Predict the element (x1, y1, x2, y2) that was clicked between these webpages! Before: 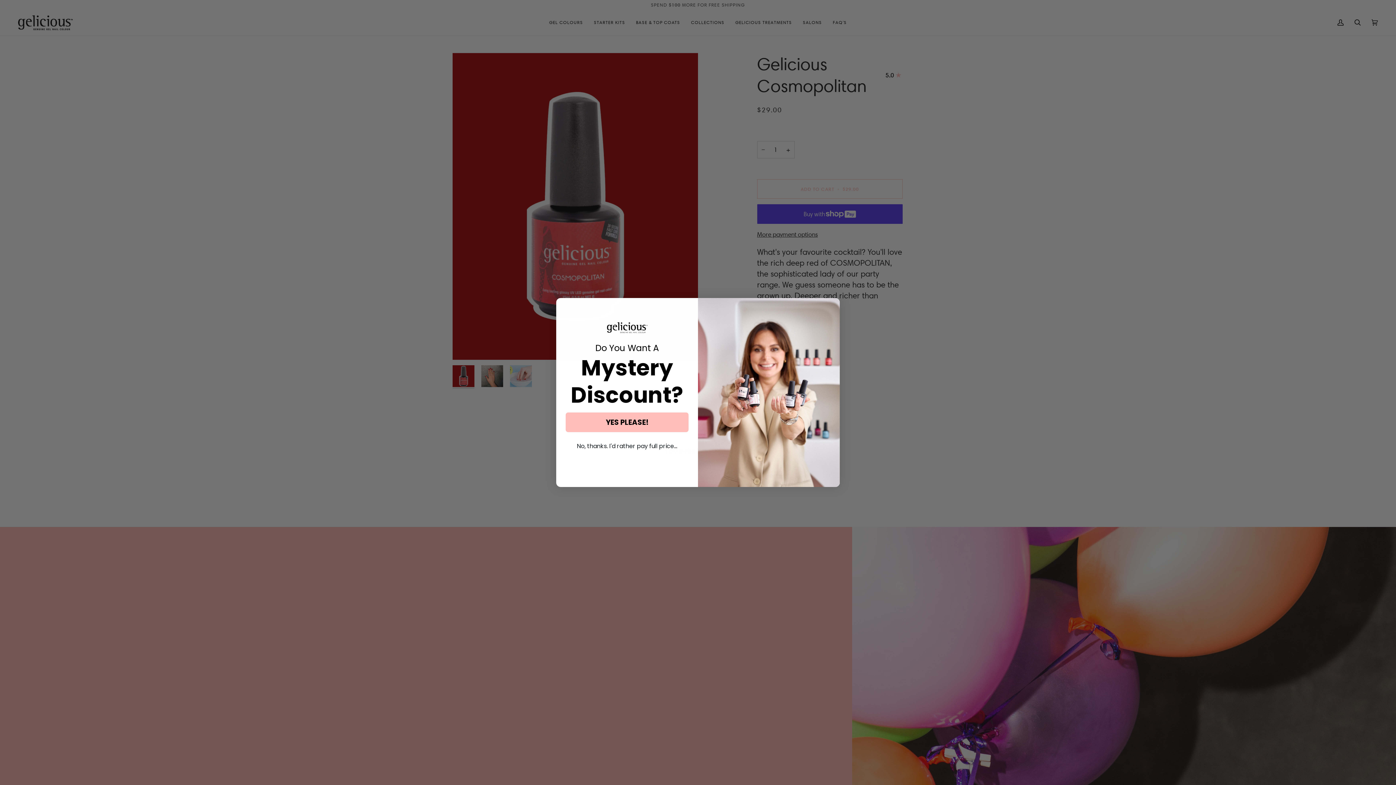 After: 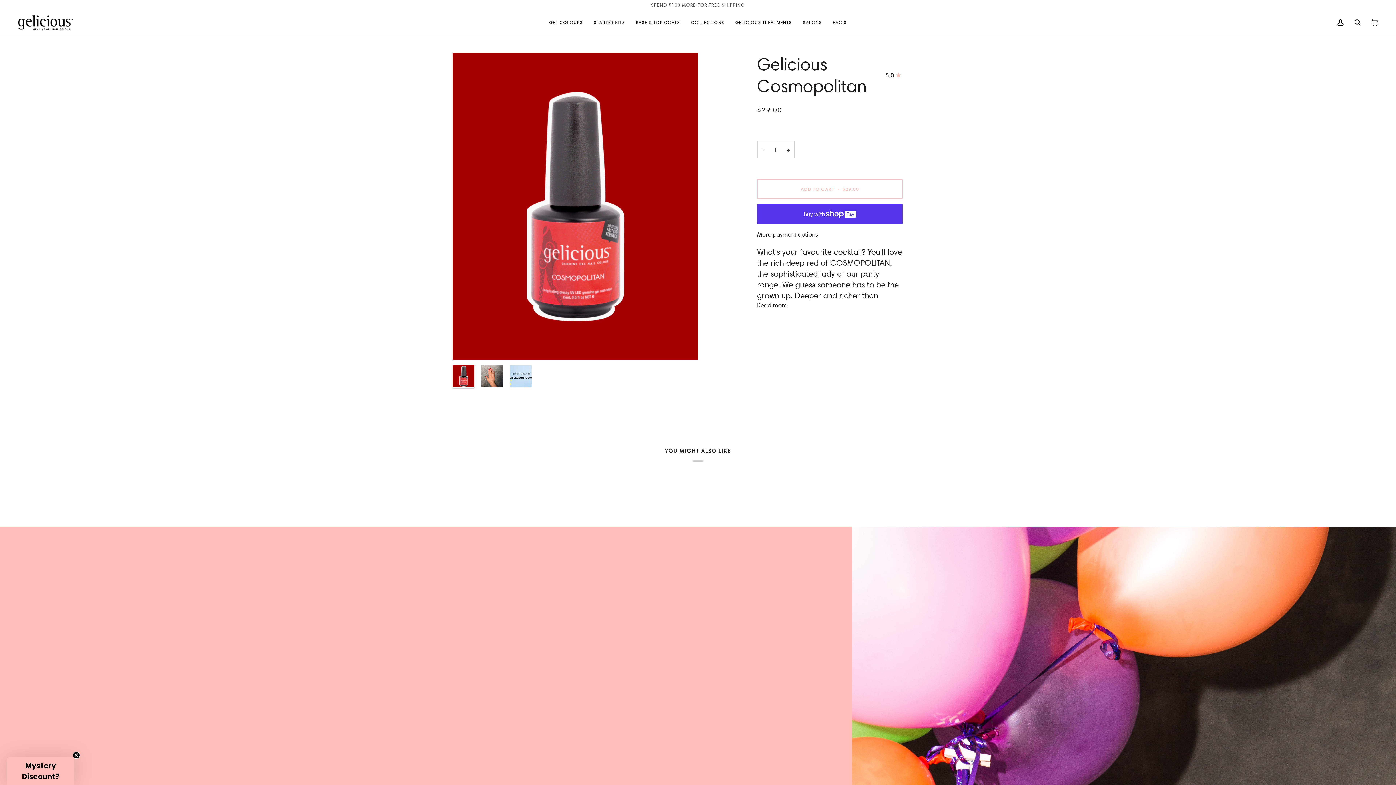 Action: label: Close dialog bbox: (825, 306, 837, 317)